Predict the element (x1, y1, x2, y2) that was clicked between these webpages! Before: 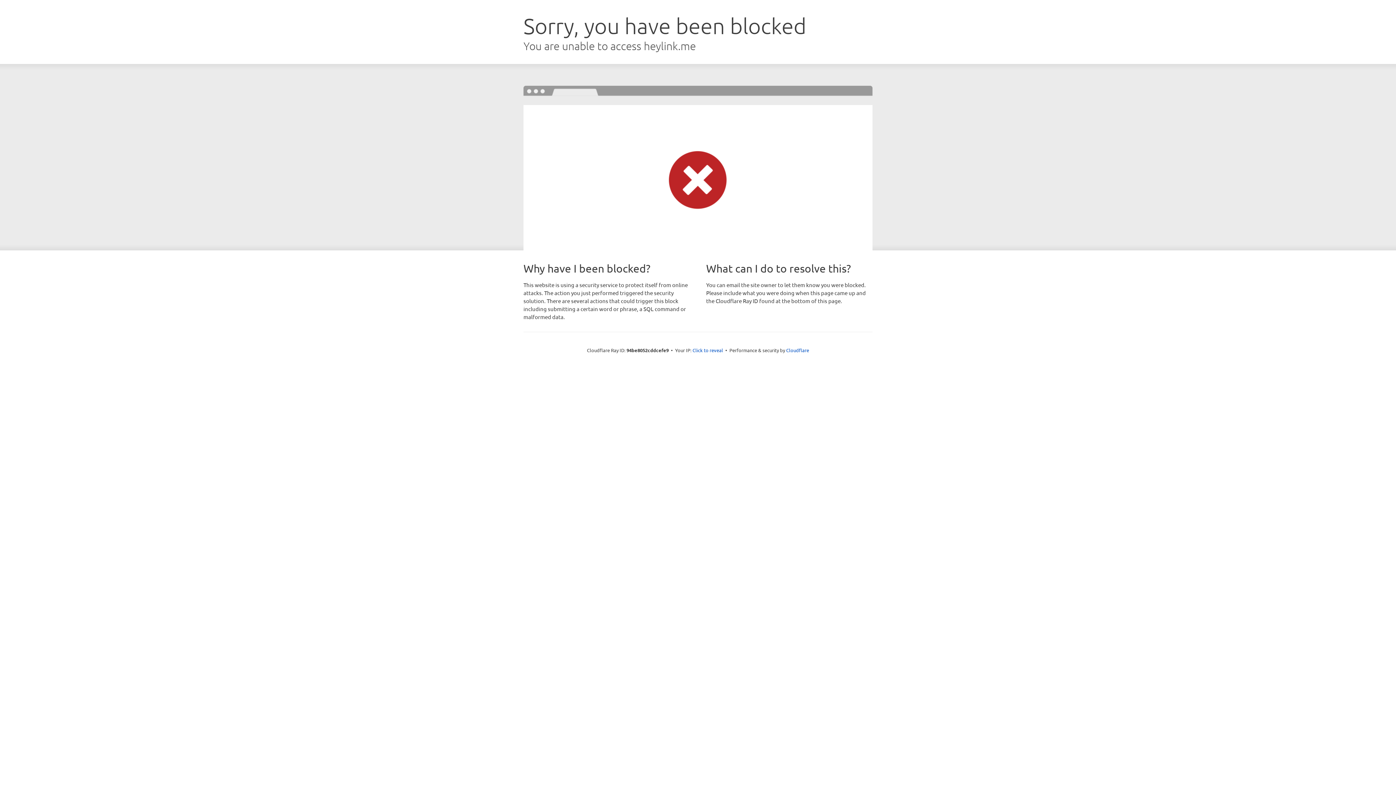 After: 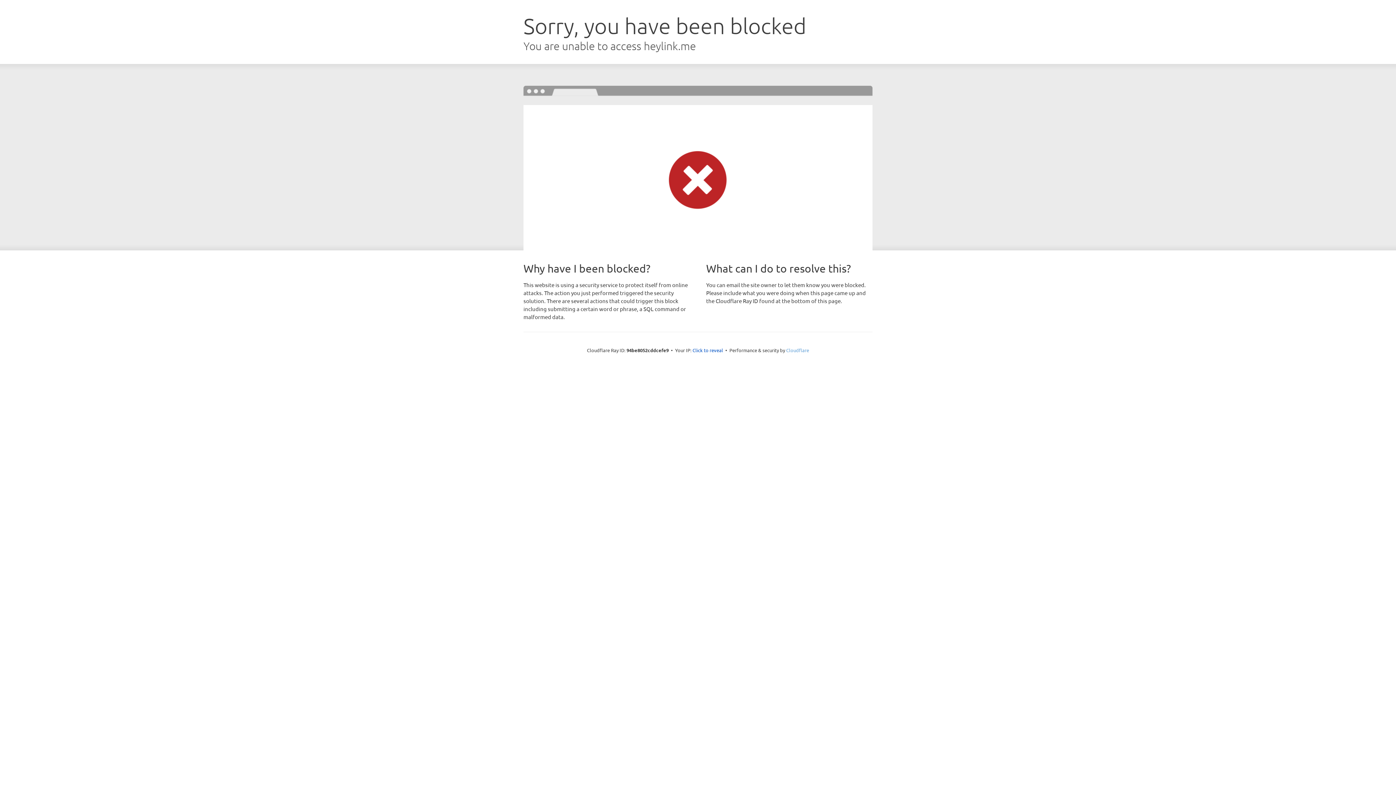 Action: bbox: (786, 347, 809, 353) label: Cloudflare